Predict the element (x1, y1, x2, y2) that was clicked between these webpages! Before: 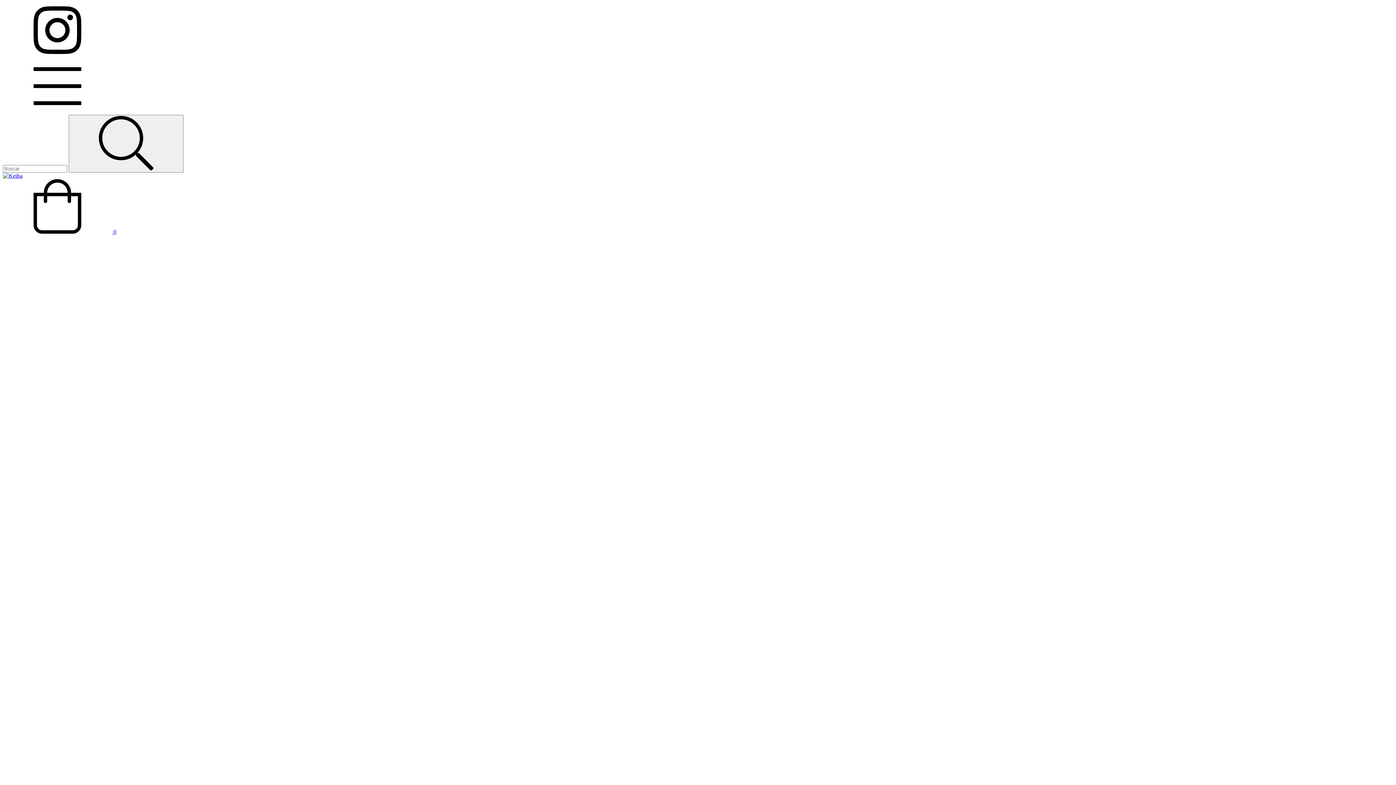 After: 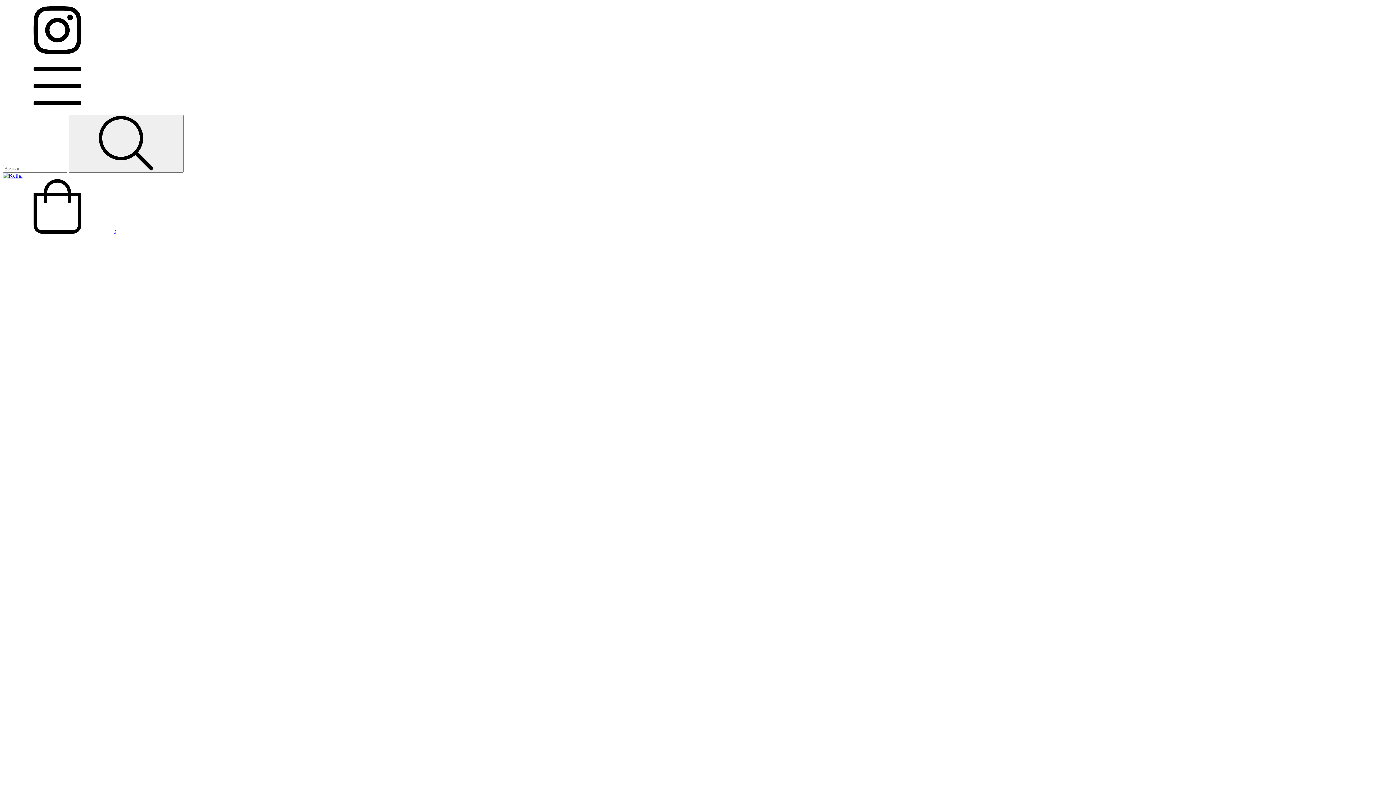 Action: bbox: (2, 228, 116, 234) label:  0